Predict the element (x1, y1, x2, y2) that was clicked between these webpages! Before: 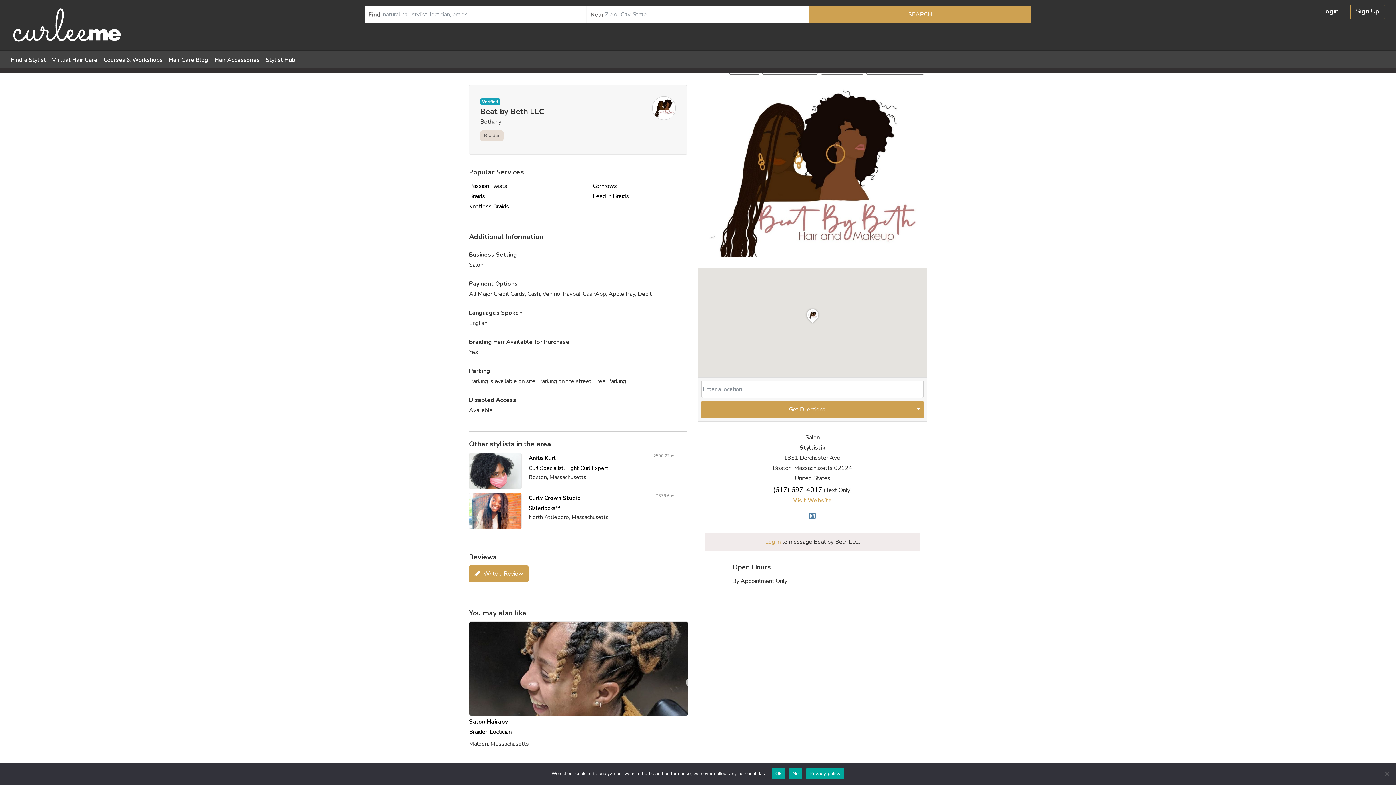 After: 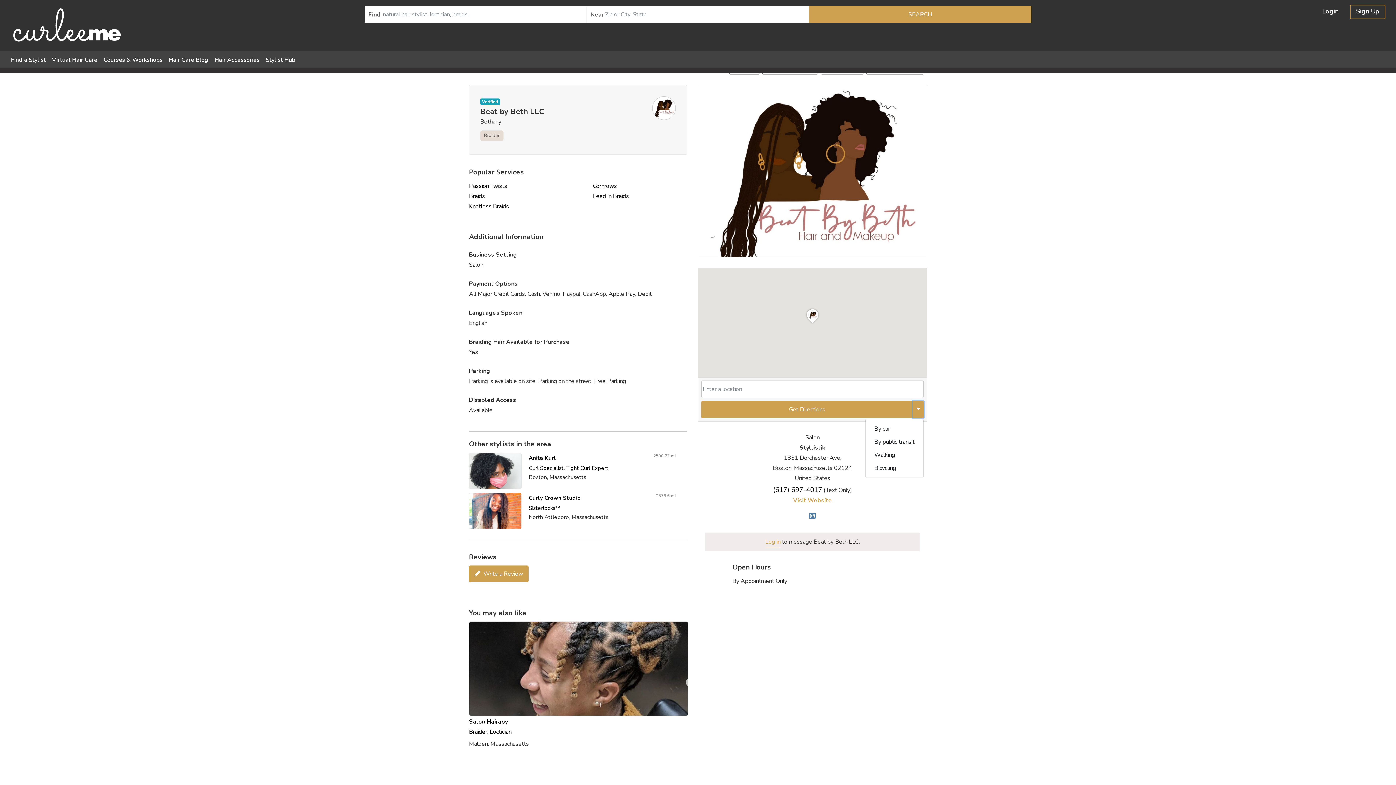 Action: bbox: (913, 406, 924, 424)